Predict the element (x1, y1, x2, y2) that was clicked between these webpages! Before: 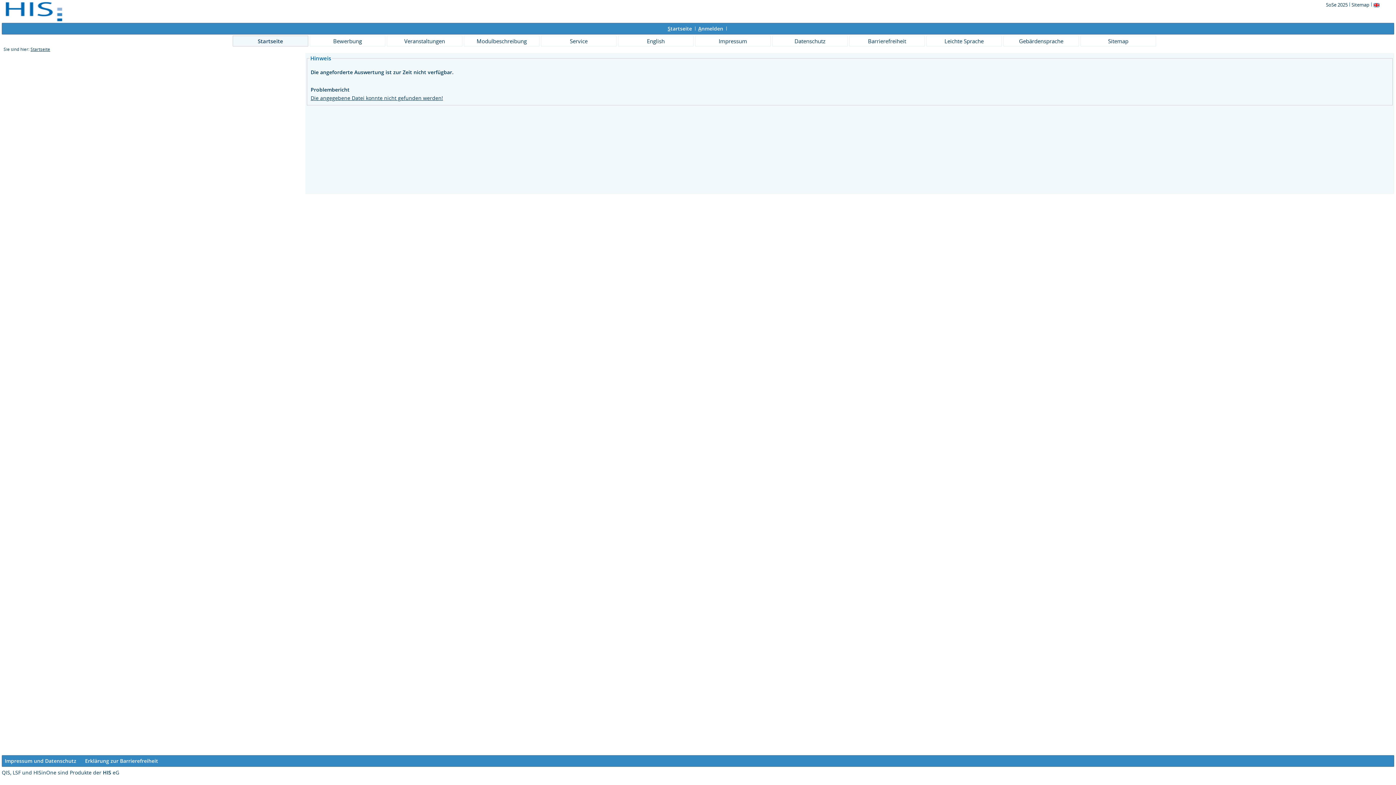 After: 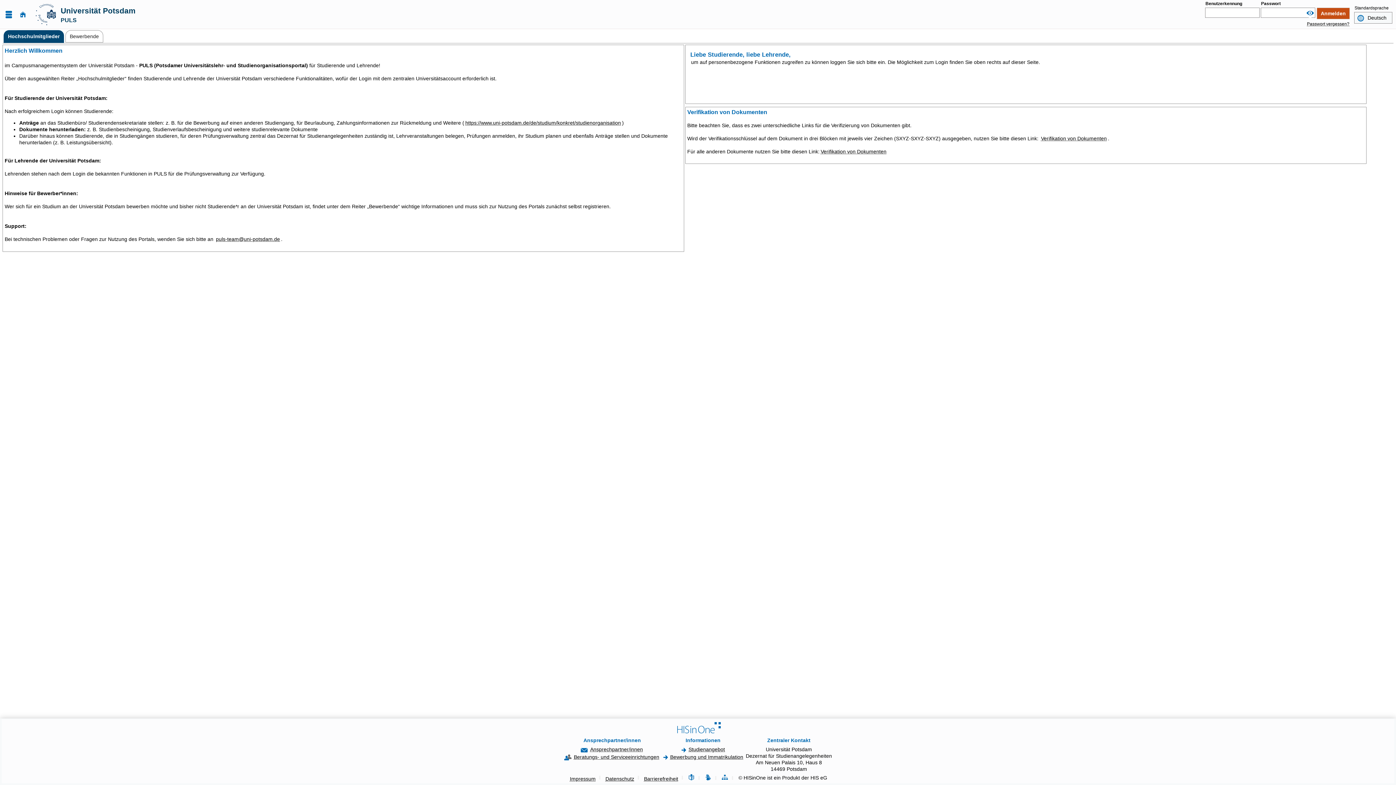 Action: label: Datenschutz bbox: (772, 35, 848, 46)